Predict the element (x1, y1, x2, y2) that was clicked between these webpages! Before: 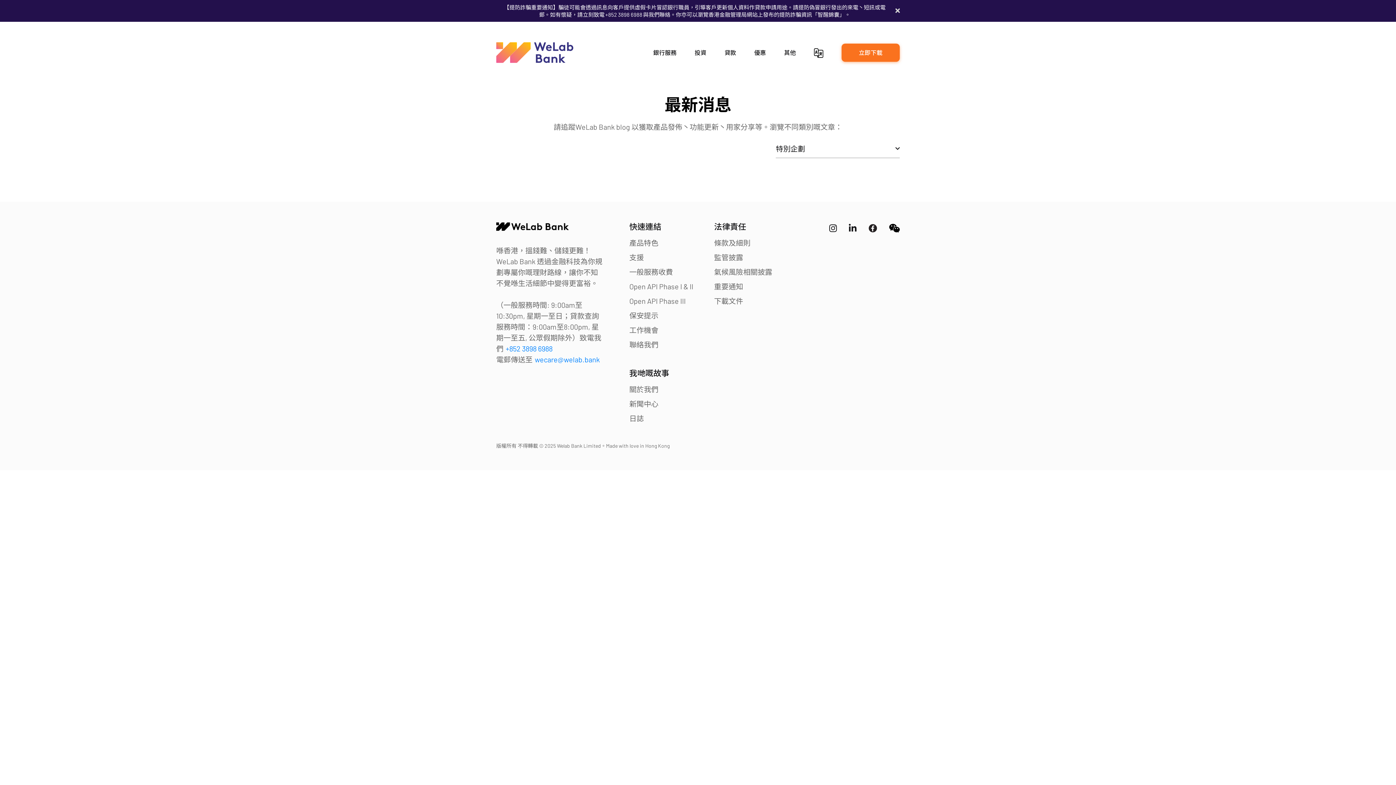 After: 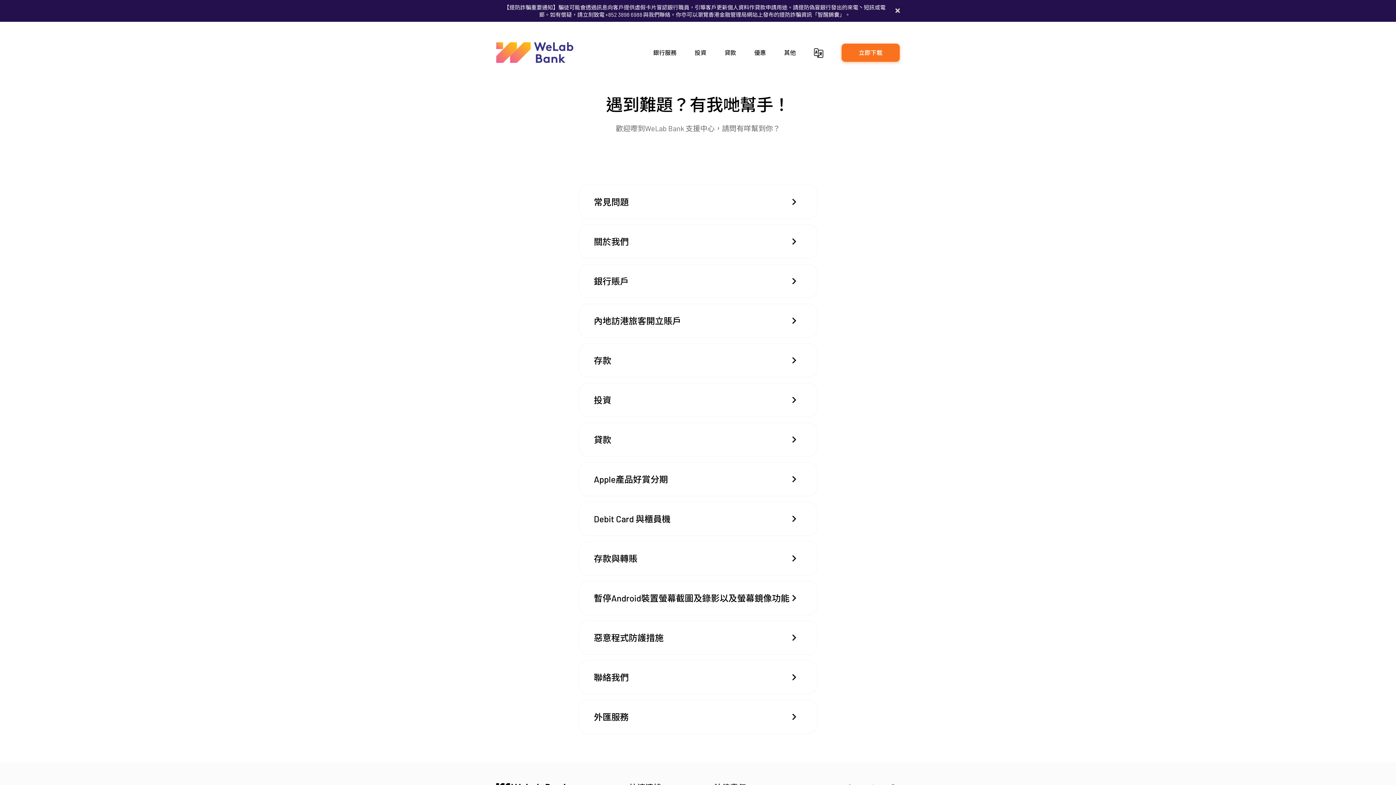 Action: bbox: (629, 253, 644, 261) label: 支援